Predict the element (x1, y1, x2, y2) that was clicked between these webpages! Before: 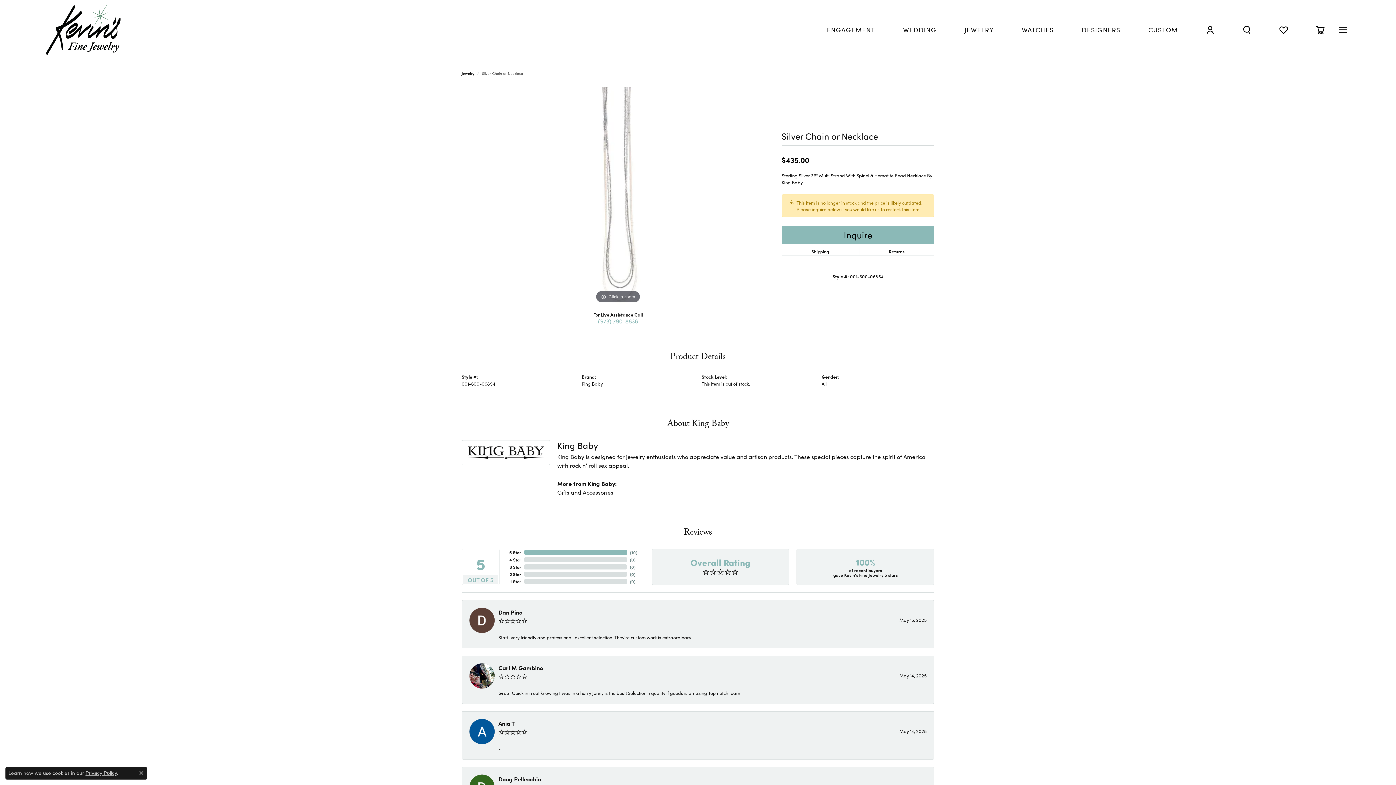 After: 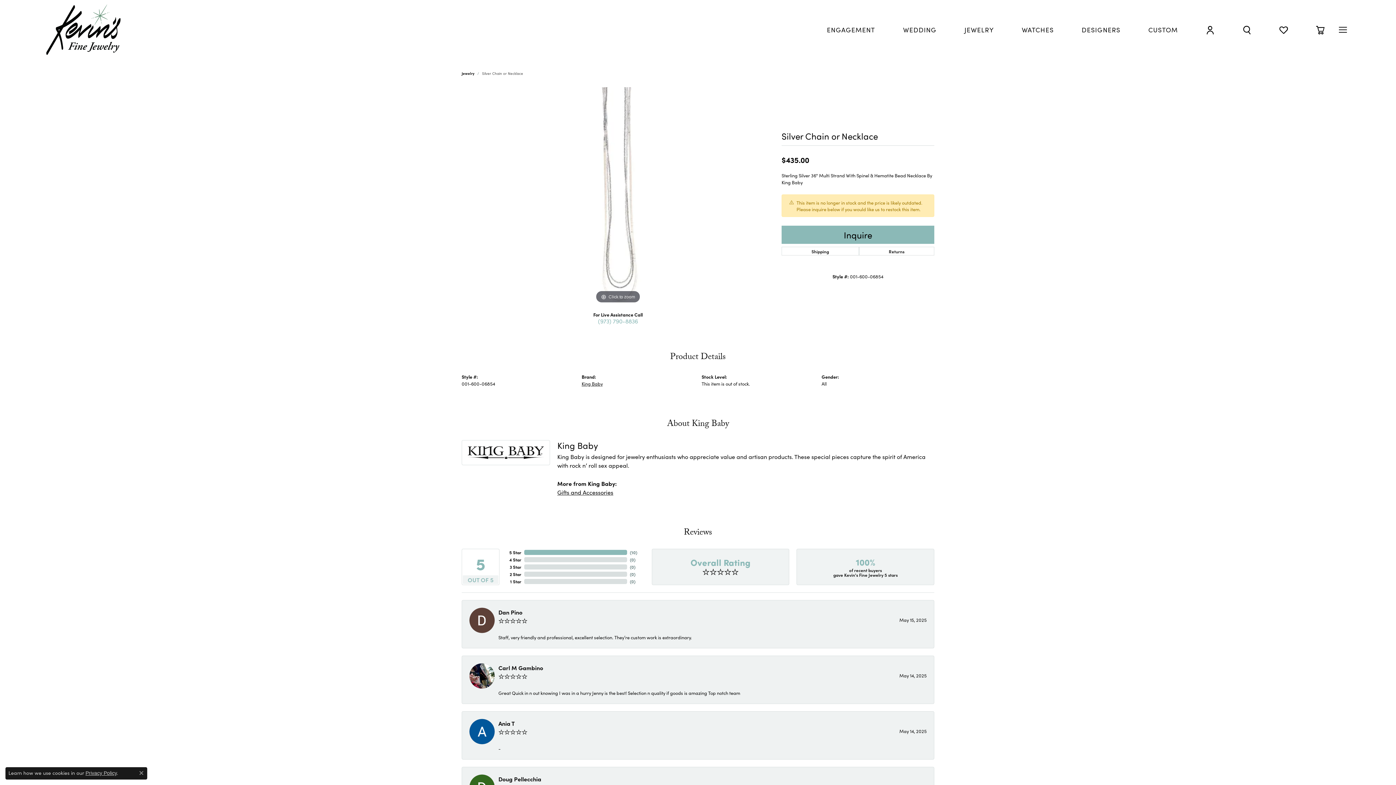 Action: bbox: (592, 315, 644, 326) label: (973) 790-8836